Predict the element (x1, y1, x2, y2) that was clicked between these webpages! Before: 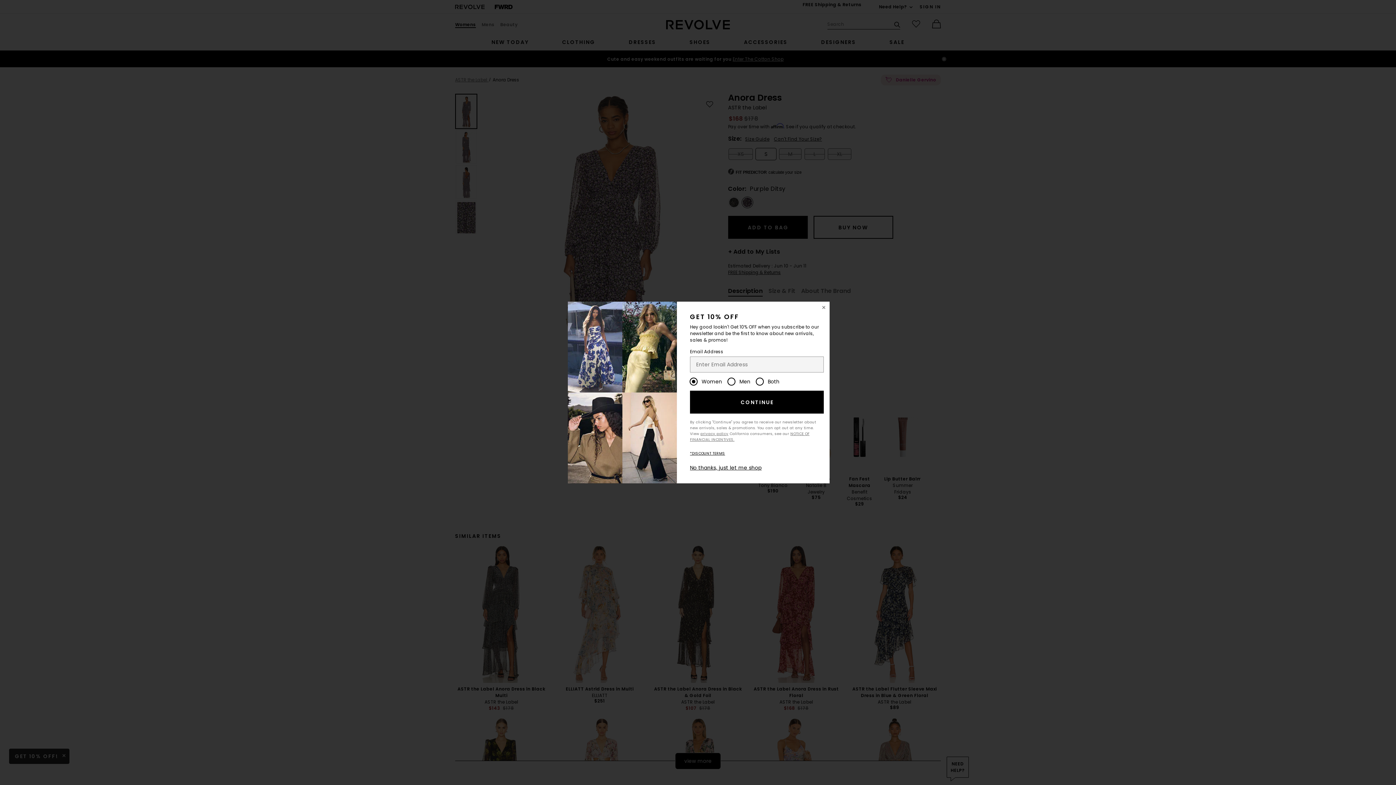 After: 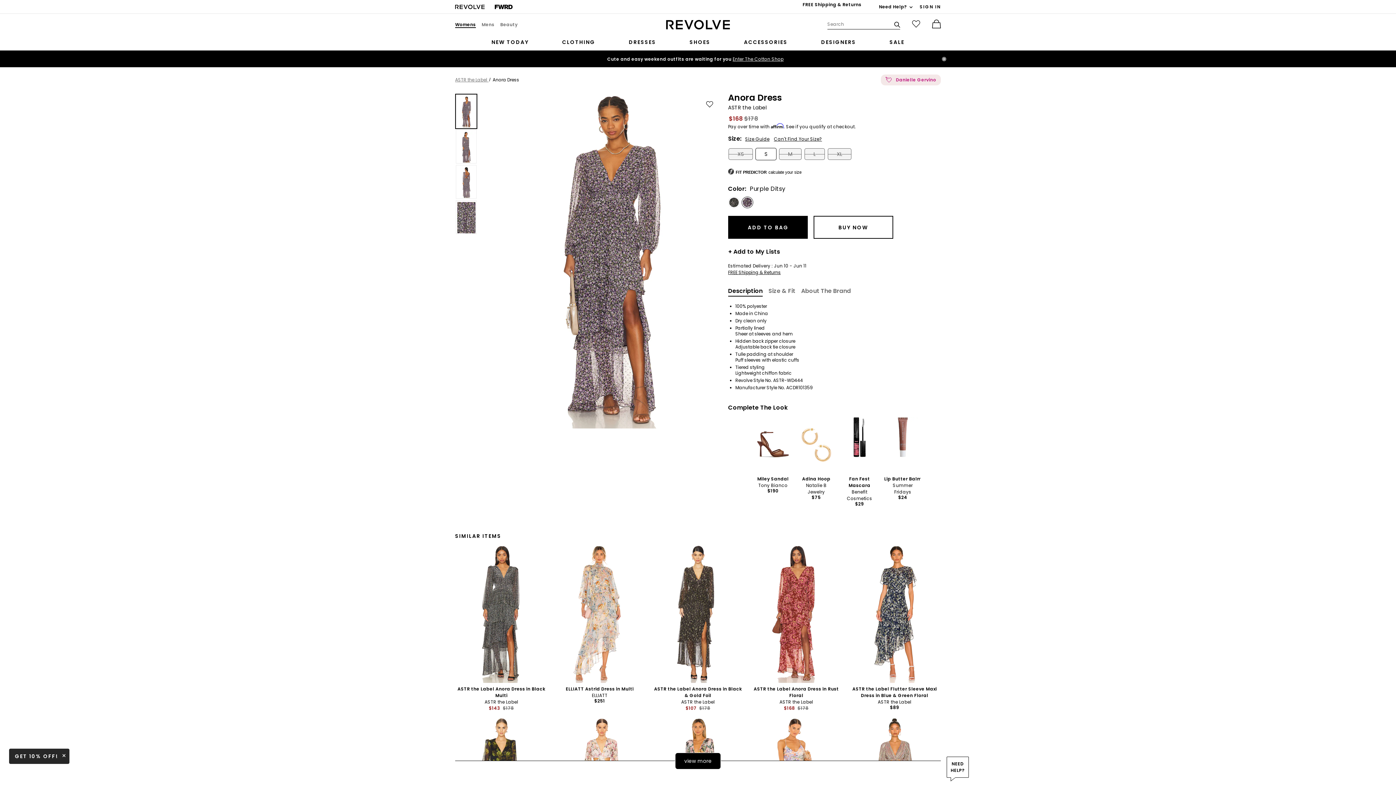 Action: label: Close Window bbox: (818, 301, 829, 313)